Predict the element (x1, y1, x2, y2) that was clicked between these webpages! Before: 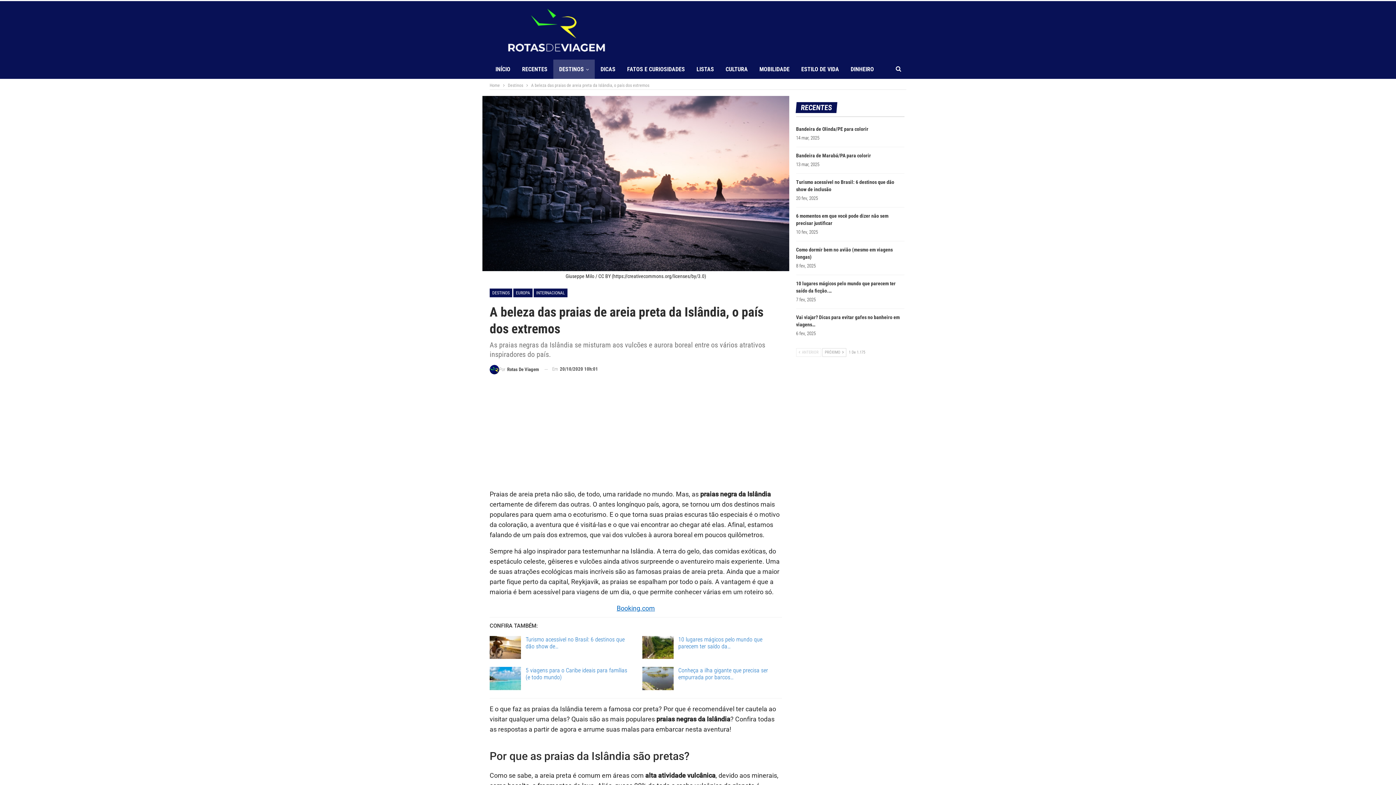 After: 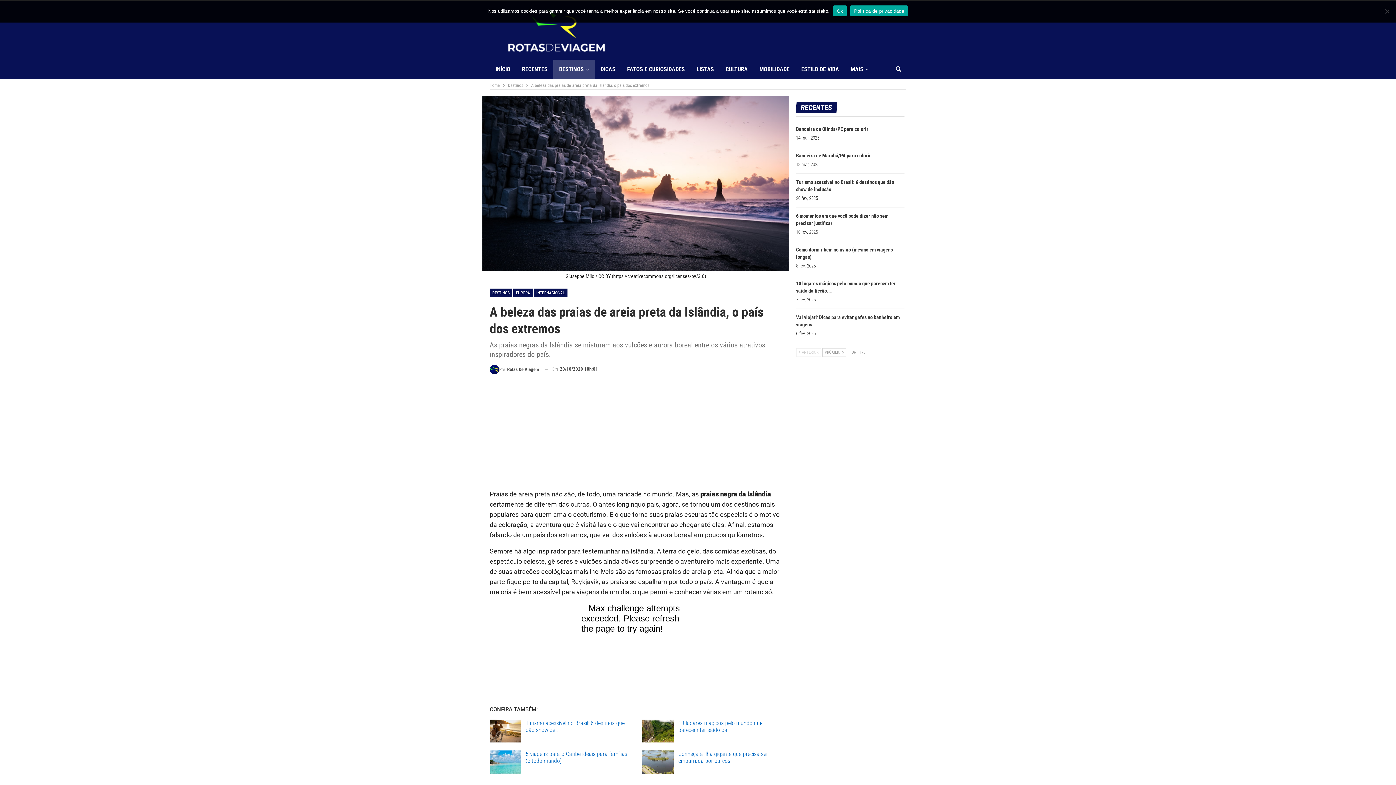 Action: label:  ANTERIOR bbox: (796, 348, 821, 357)